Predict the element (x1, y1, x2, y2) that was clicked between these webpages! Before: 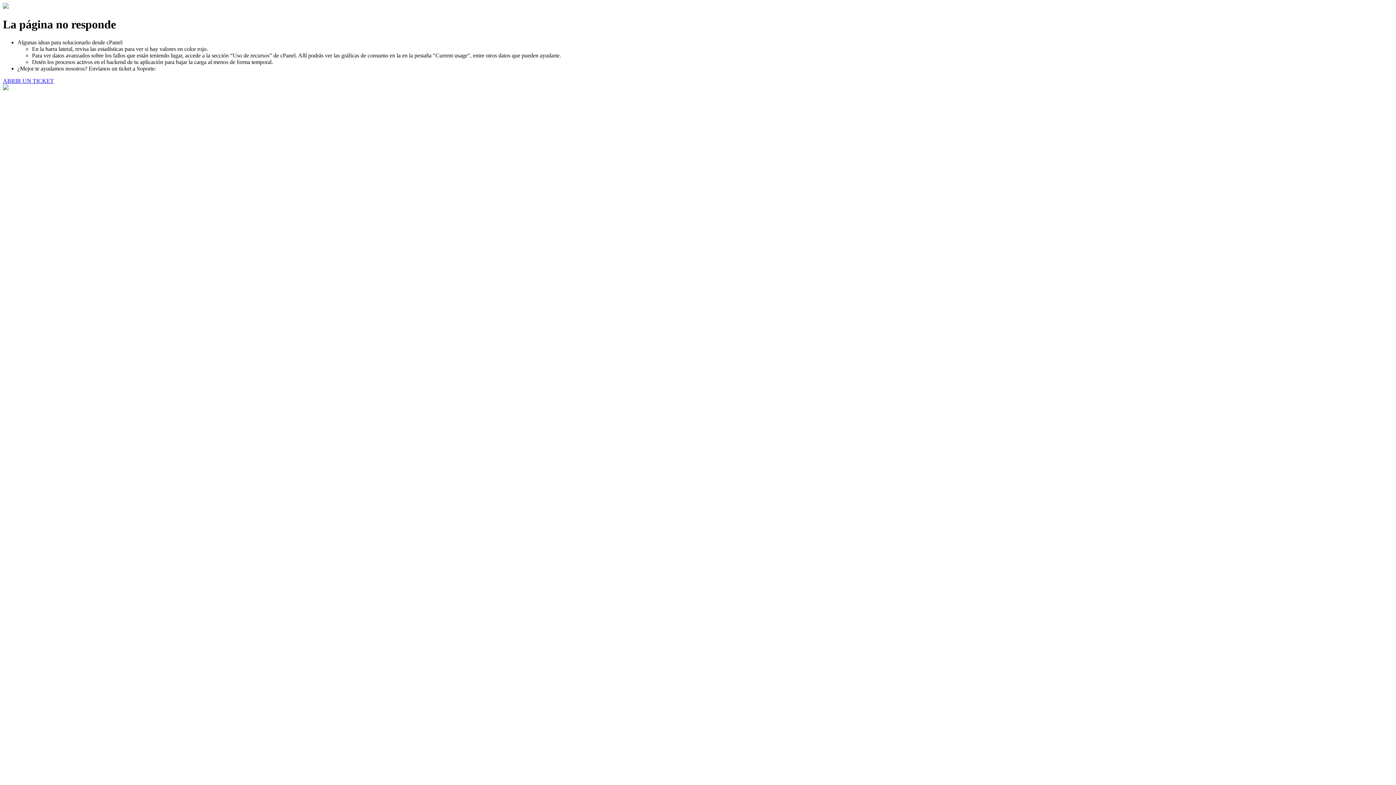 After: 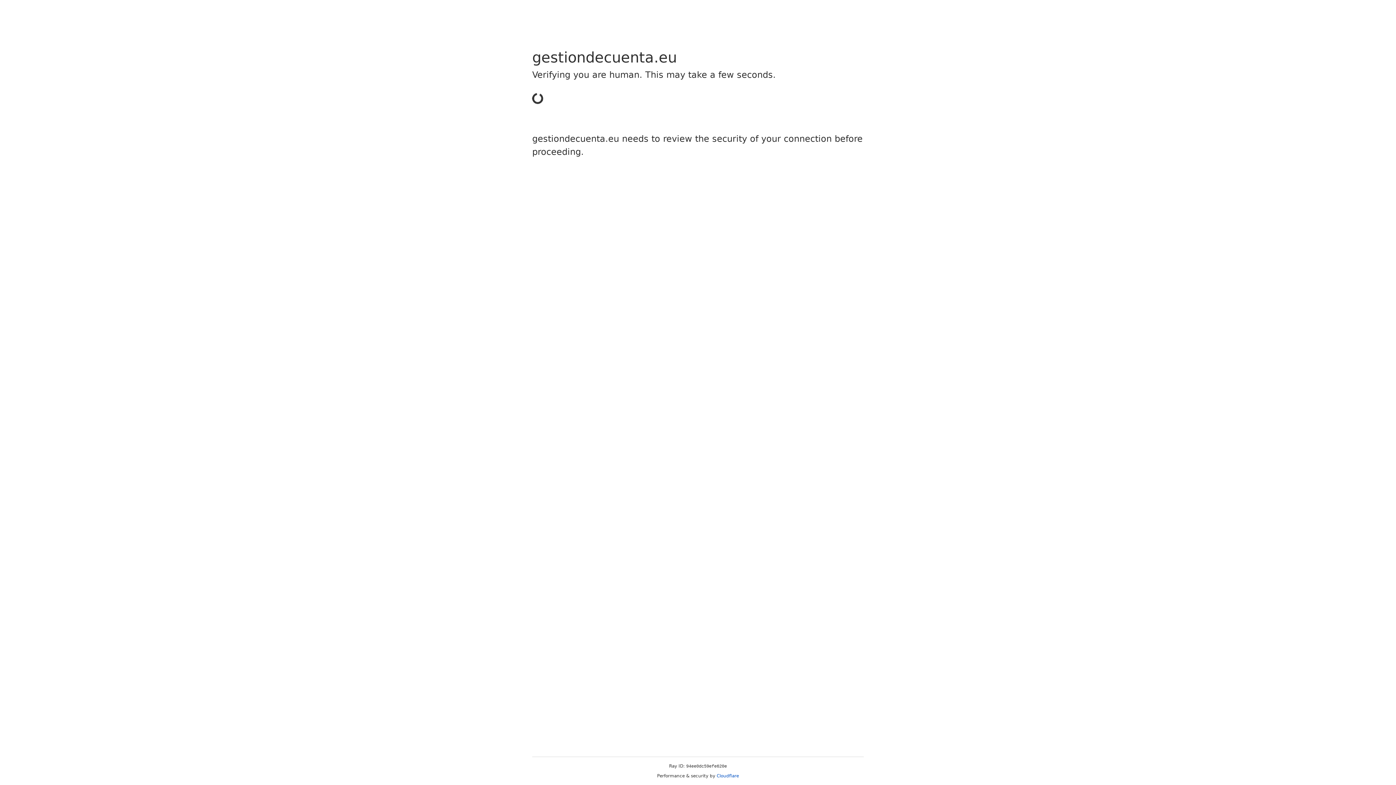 Action: label: ABRIR UN TICKET bbox: (2, 77, 53, 83)